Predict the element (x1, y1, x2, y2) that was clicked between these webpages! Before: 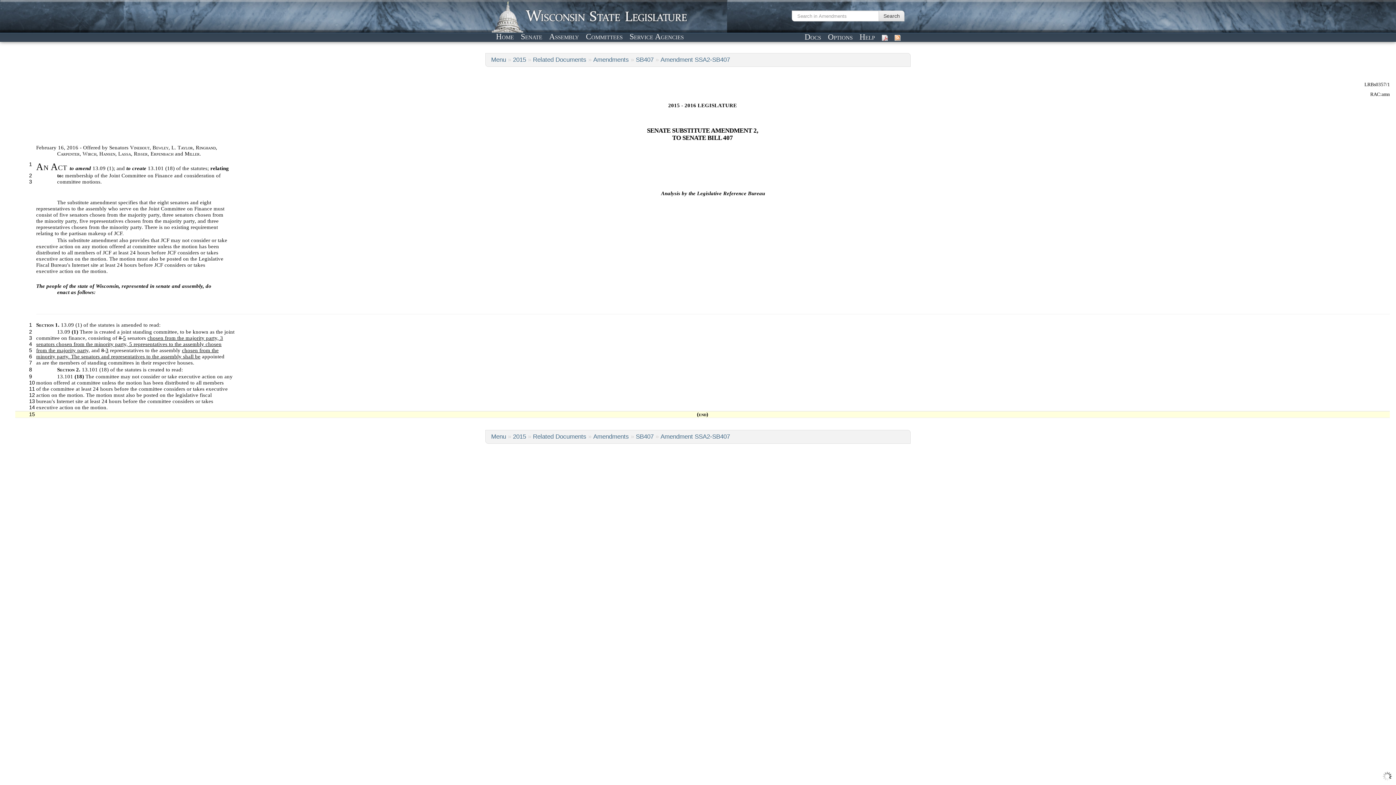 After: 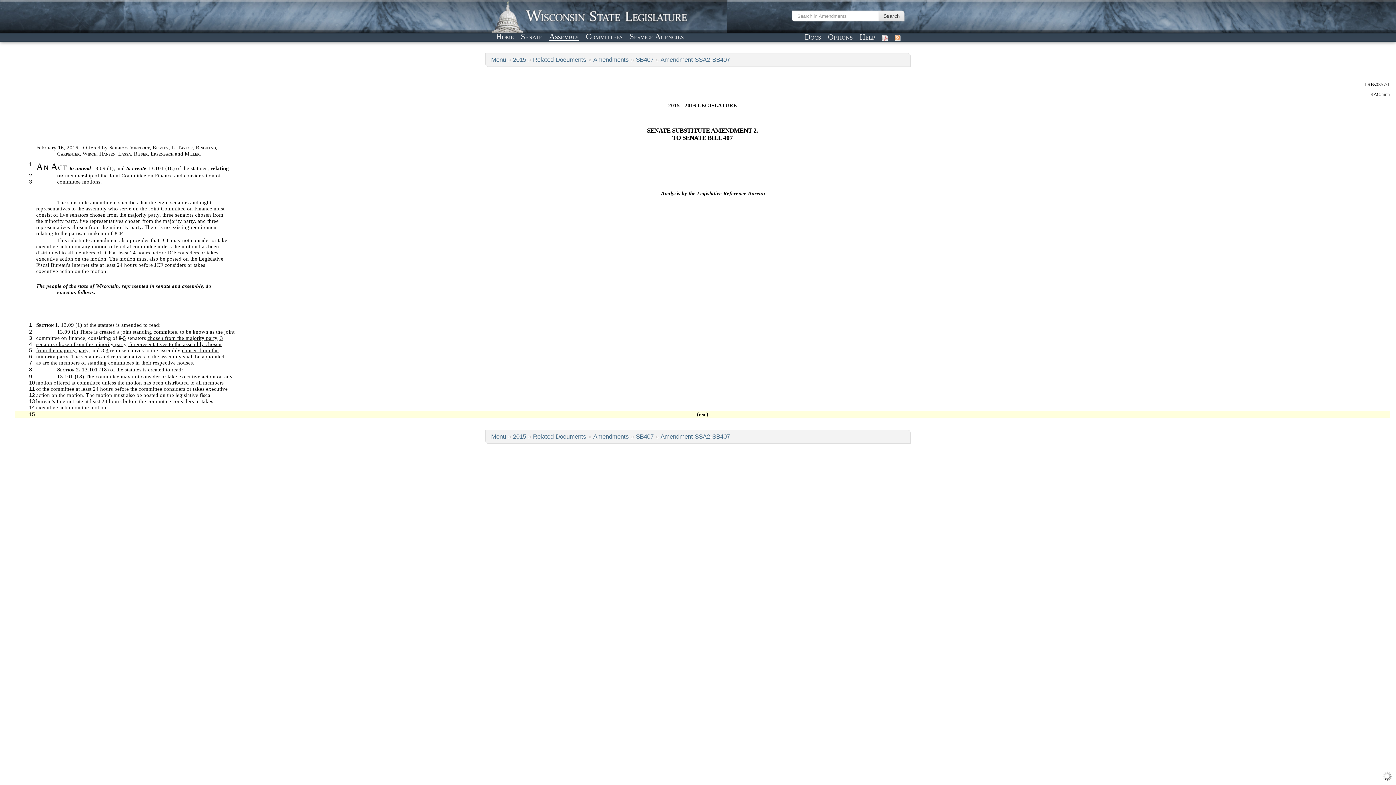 Action: label: Assembly bbox: (546, 31, 581, 41)